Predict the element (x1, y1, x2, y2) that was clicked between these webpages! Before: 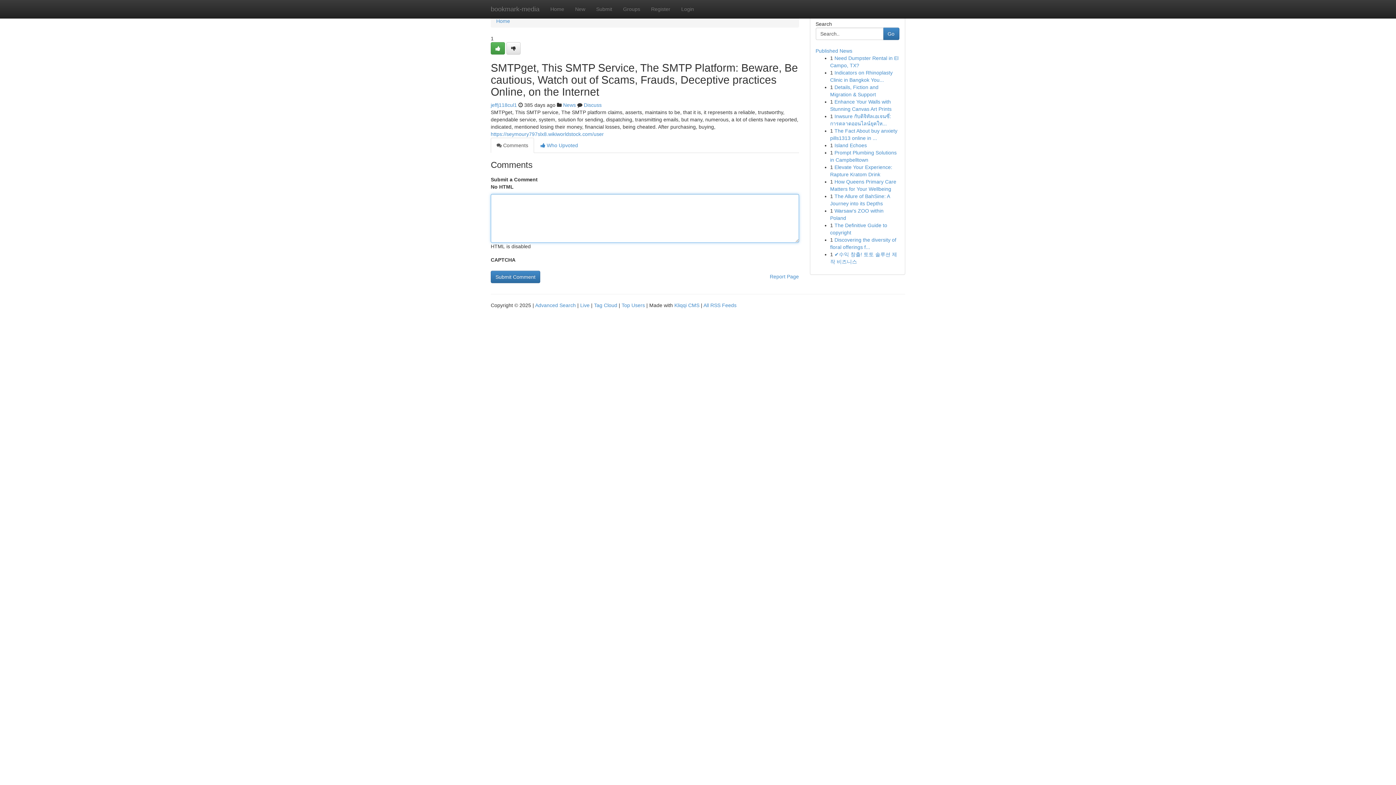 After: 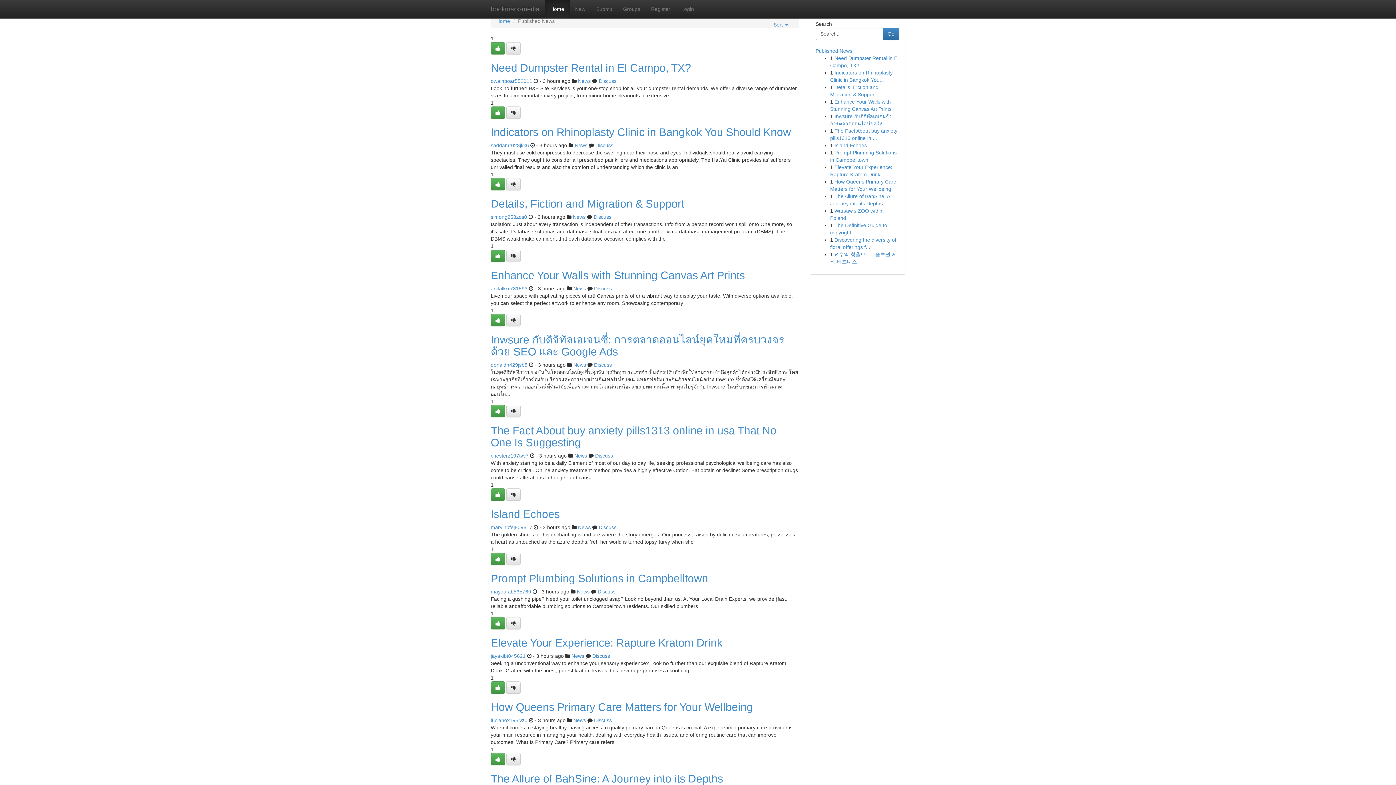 Action: label: Live bbox: (580, 302, 589, 308)